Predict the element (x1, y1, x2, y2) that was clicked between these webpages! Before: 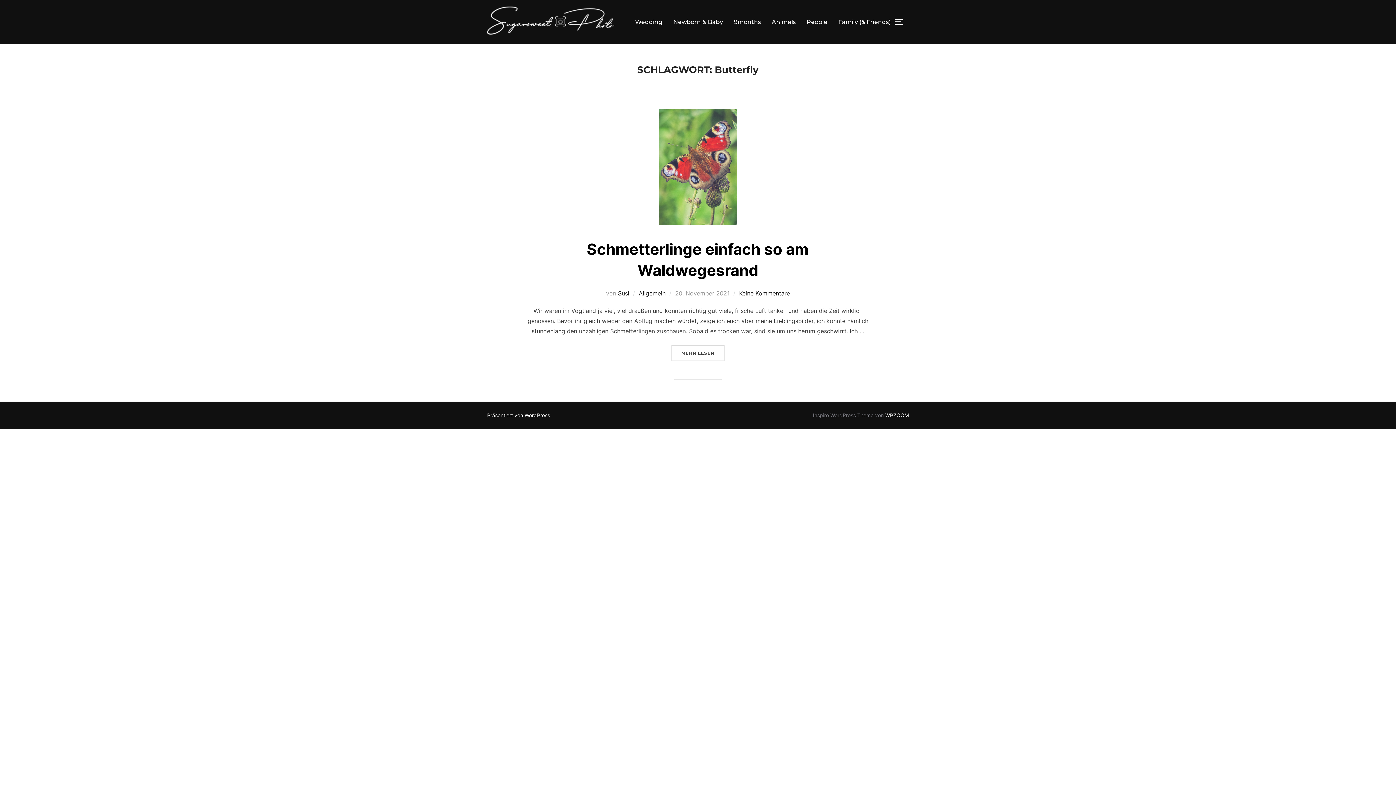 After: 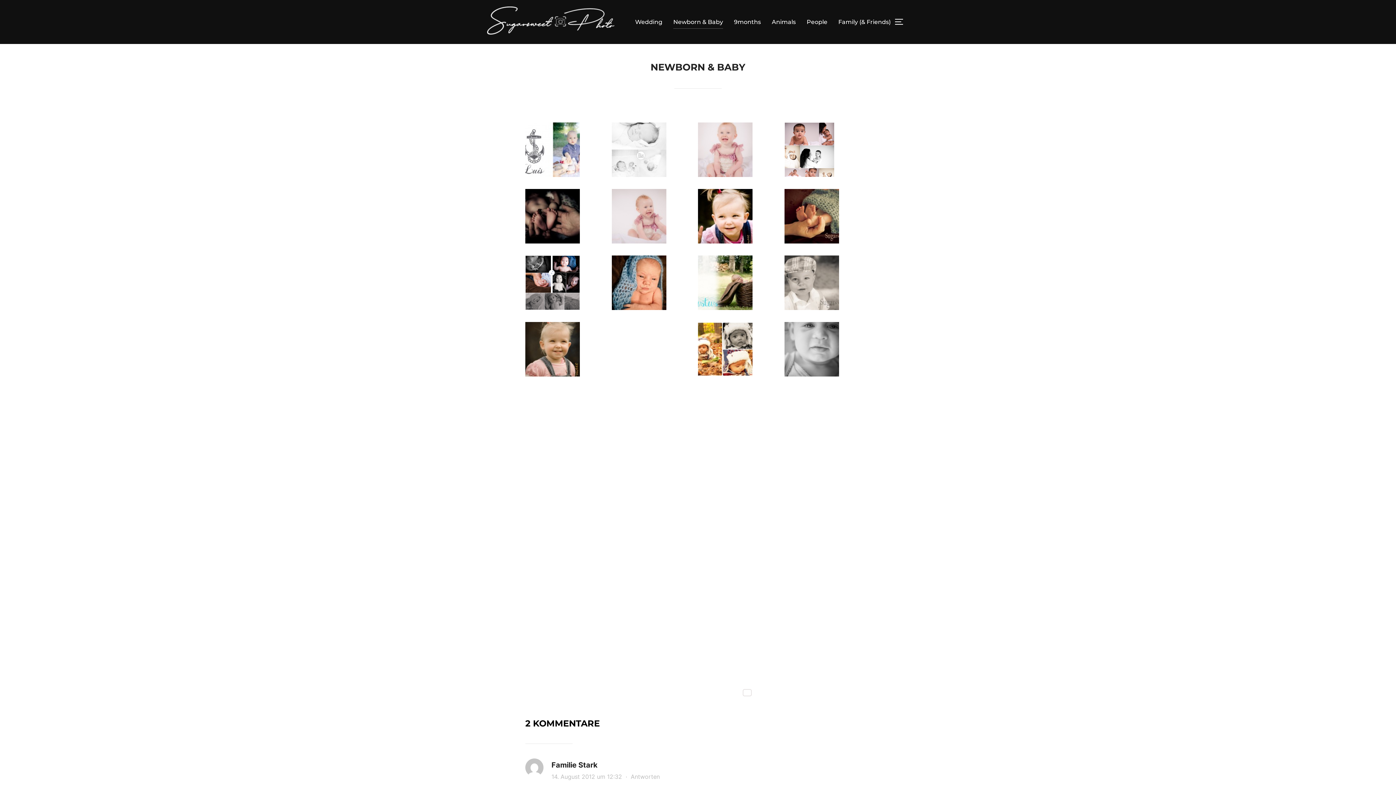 Action: label: Newborn & Baby bbox: (673, 15, 723, 28)